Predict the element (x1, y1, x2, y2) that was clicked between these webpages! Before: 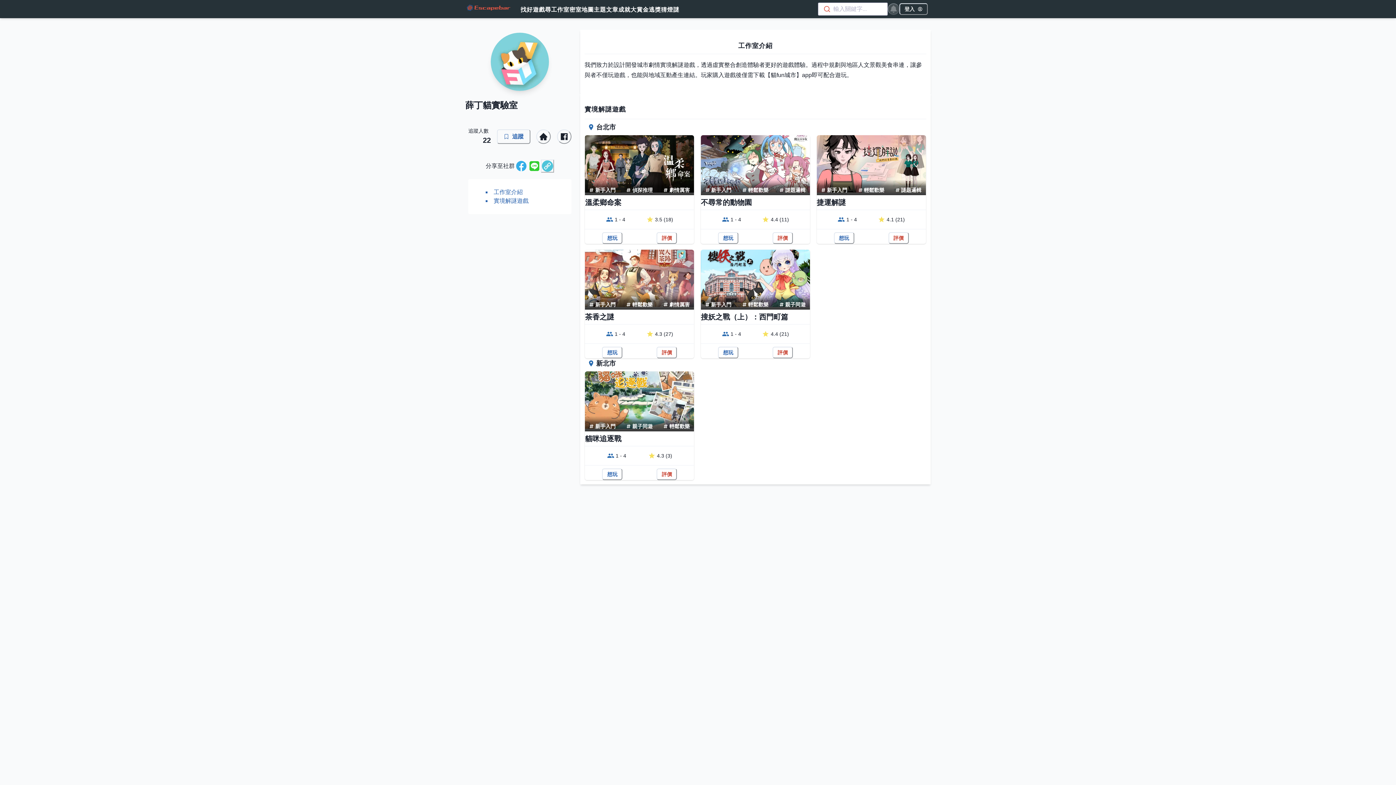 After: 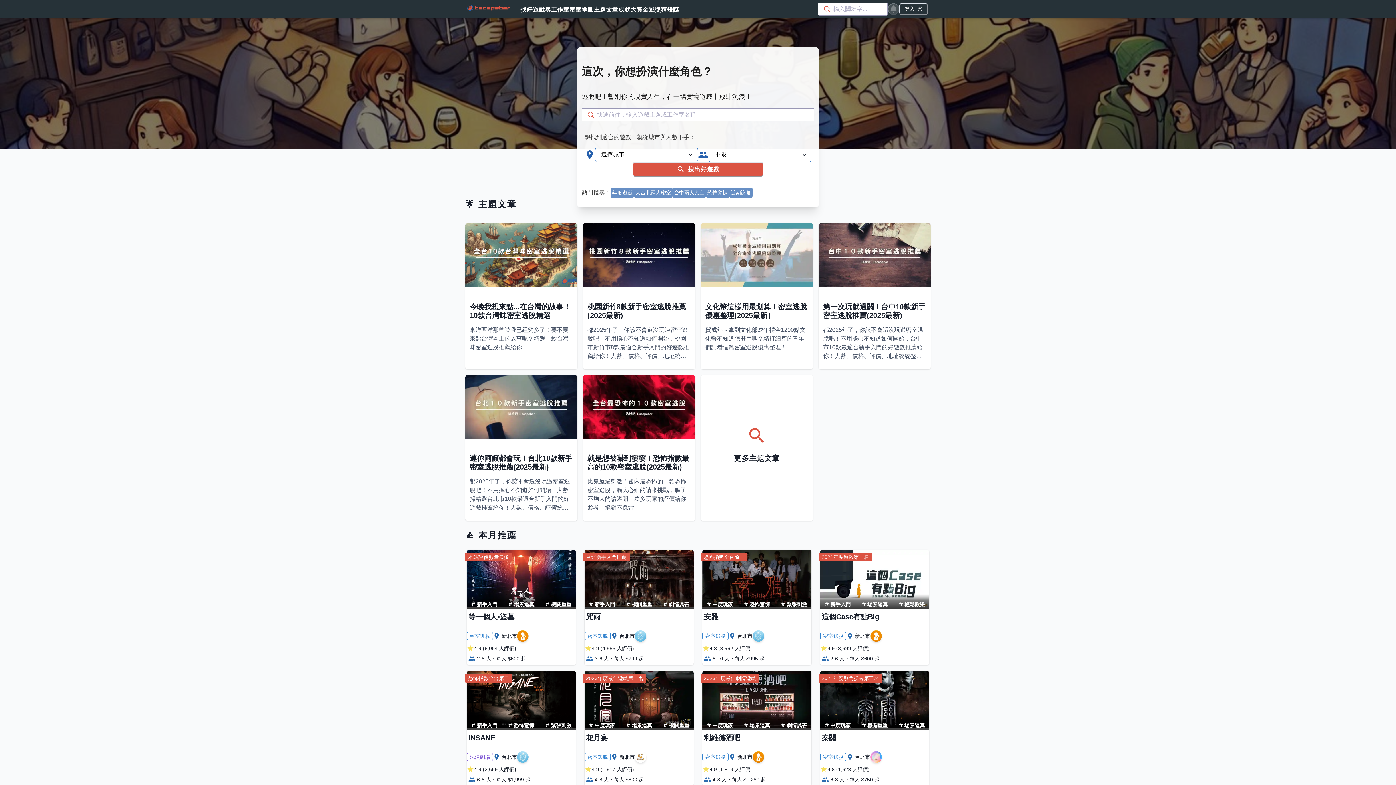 Action: bbox: (462, 0, 514, 18)